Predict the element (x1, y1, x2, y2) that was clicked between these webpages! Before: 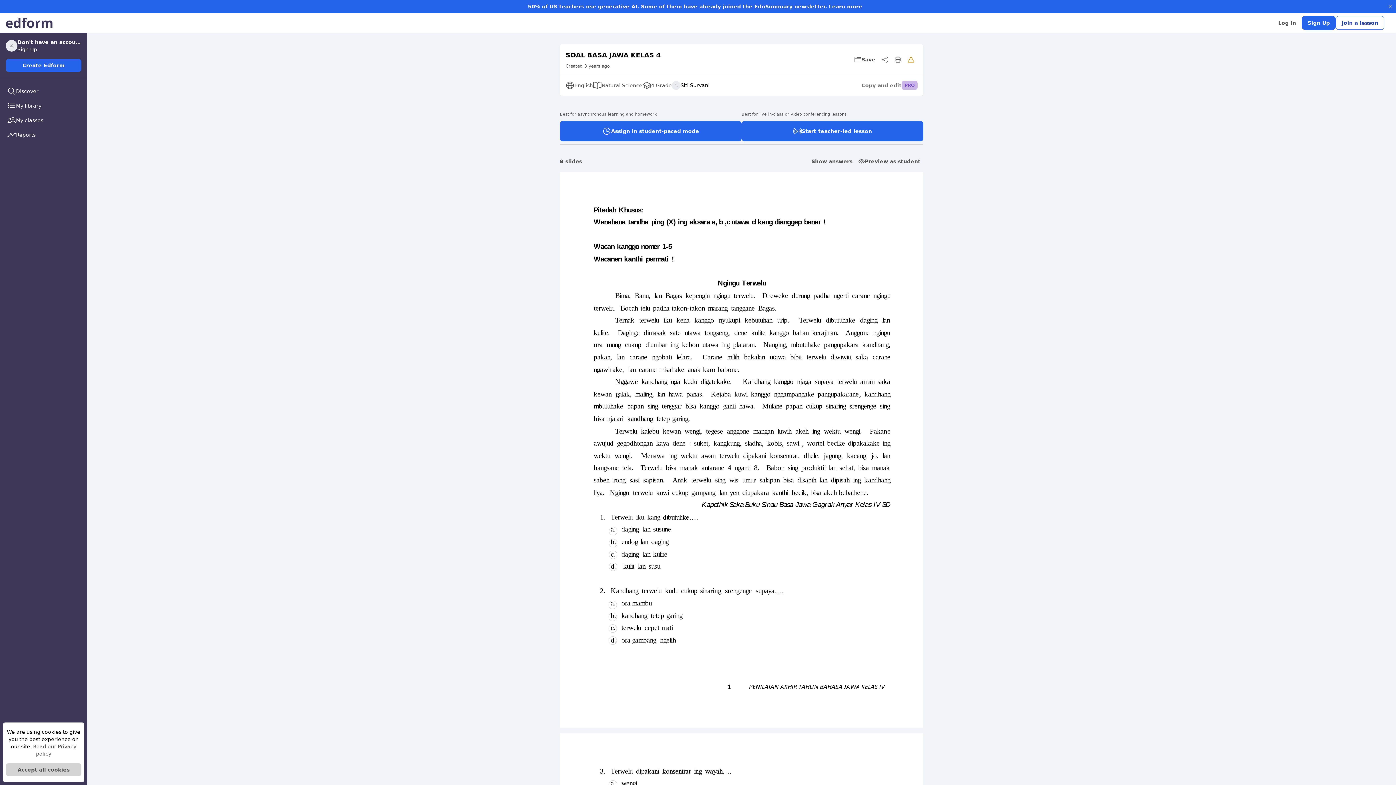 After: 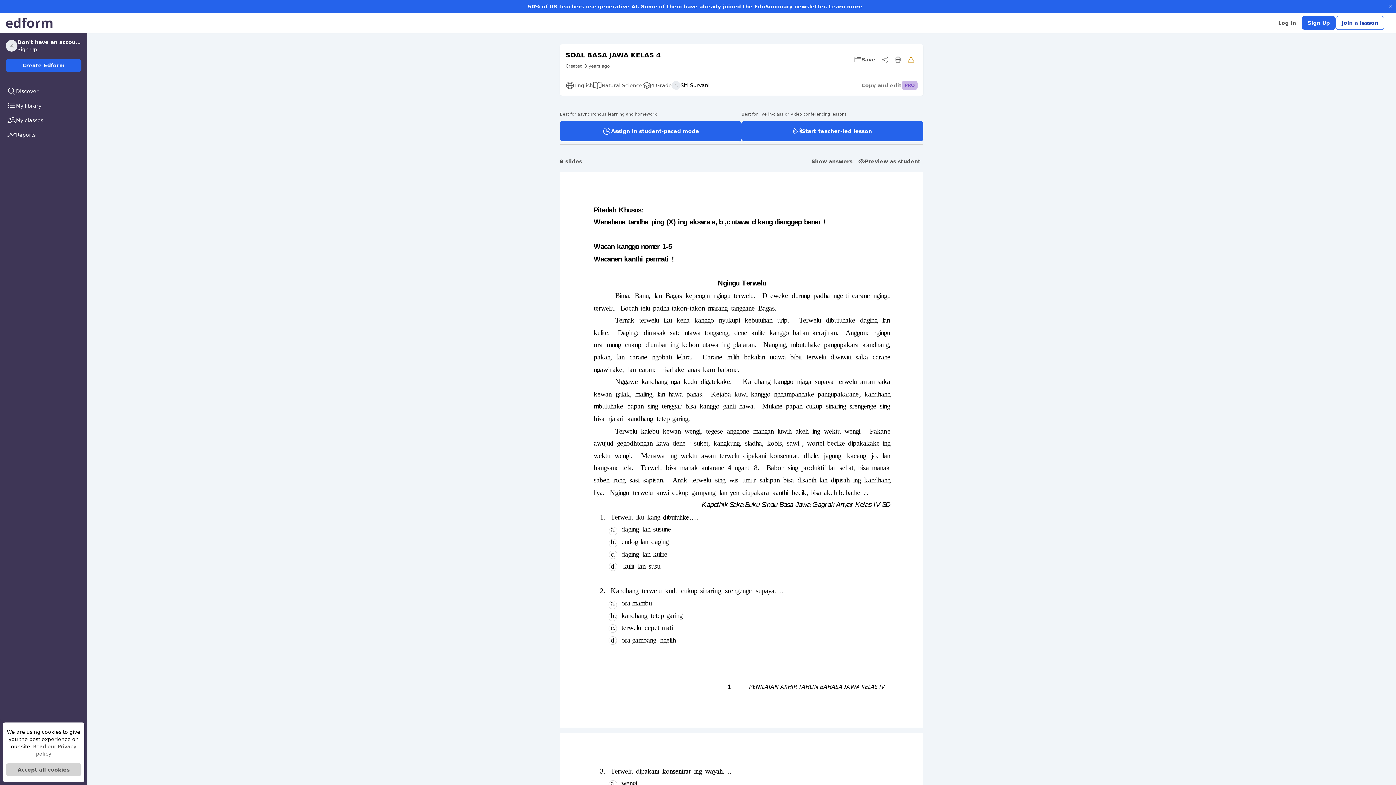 Action: label: Copy and edit
PRO bbox: (858, 81, 917, 89)